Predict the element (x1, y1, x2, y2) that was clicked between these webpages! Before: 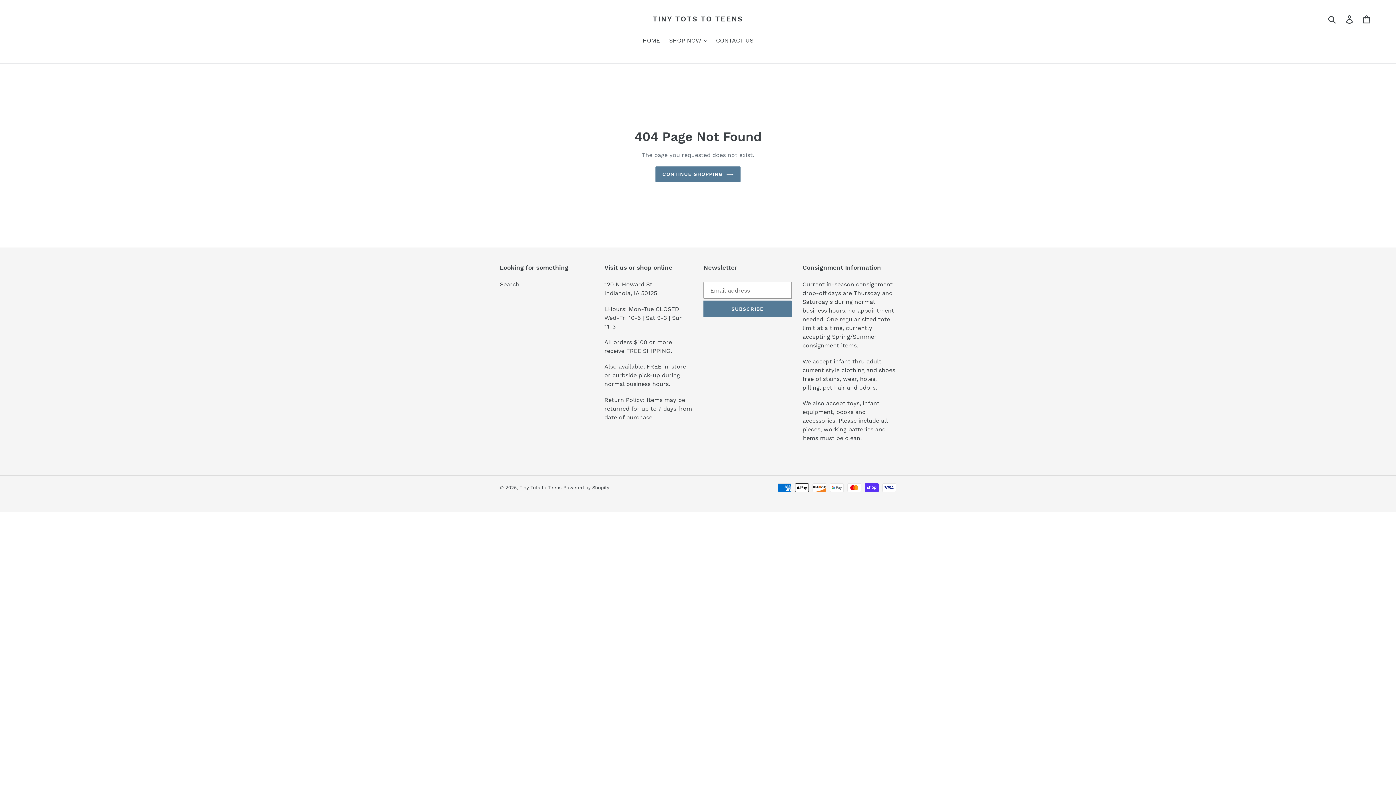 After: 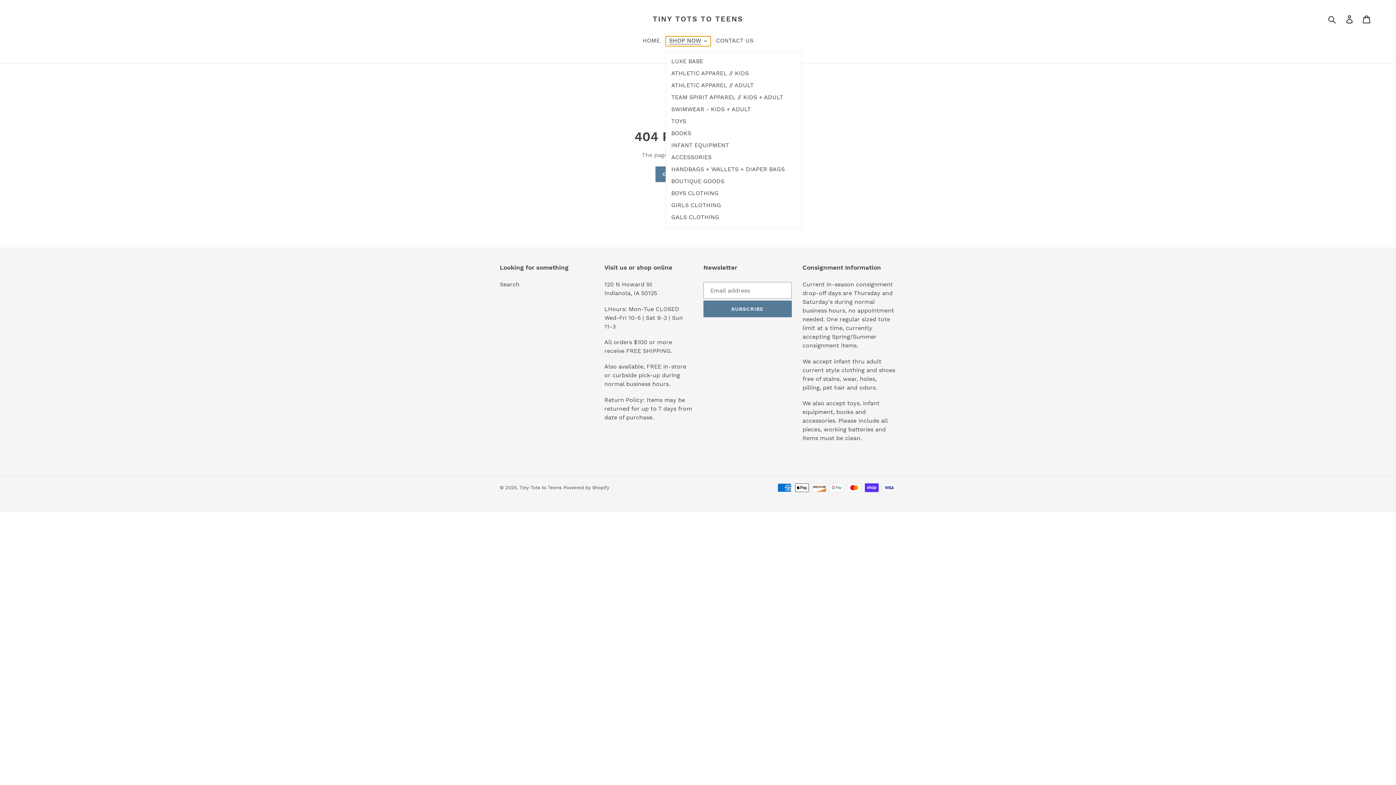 Action: label: SHOP NOW bbox: (665, 36, 710, 46)